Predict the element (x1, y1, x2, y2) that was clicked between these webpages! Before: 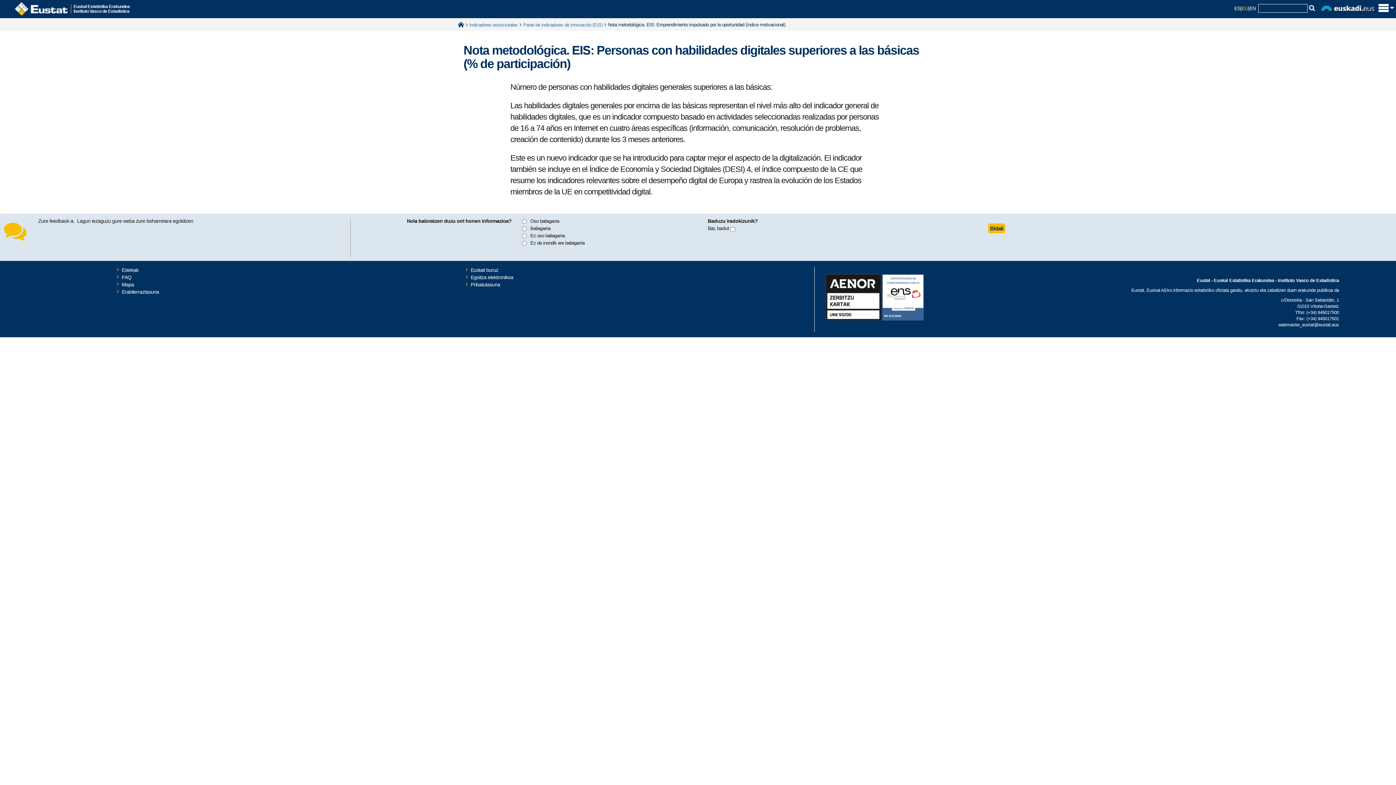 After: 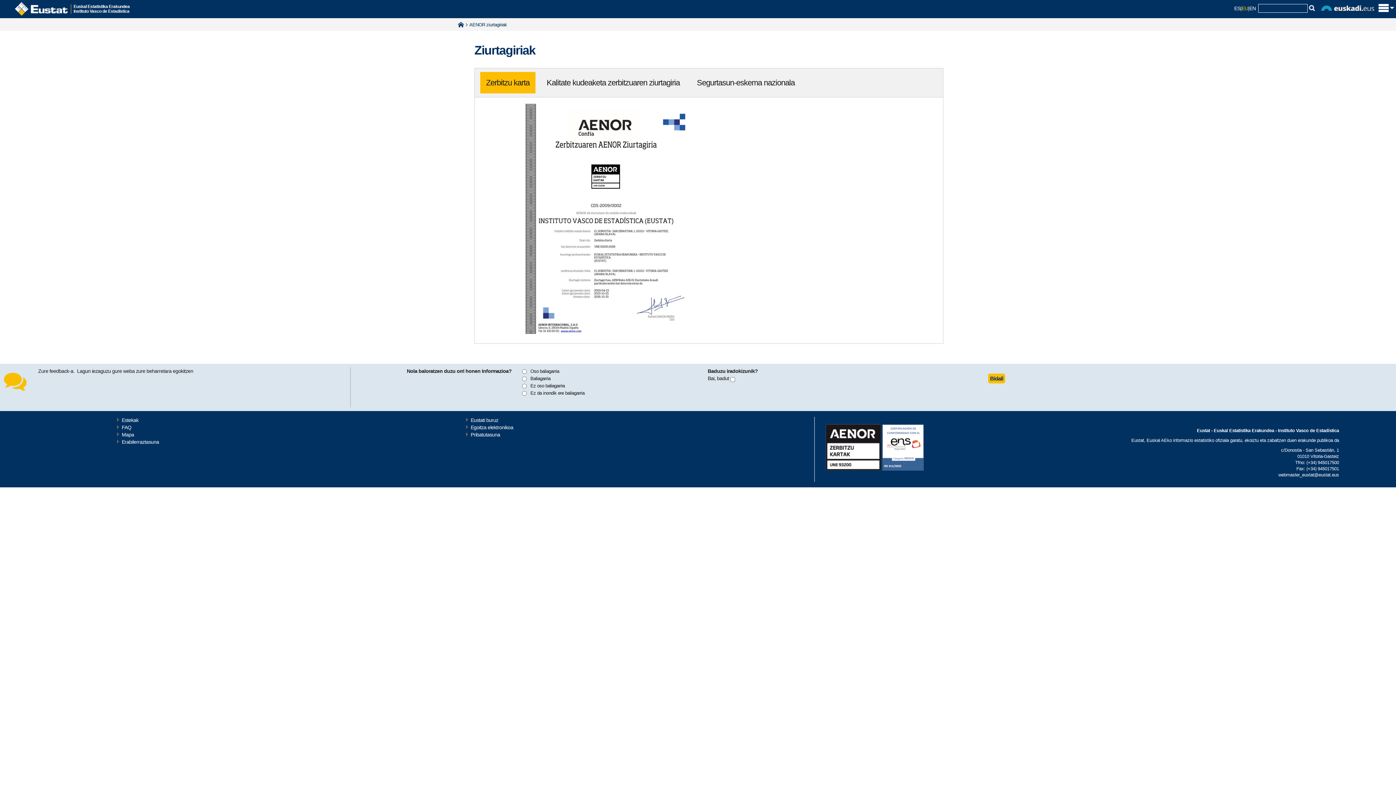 Action: bbox: (825, 294, 881, 299)